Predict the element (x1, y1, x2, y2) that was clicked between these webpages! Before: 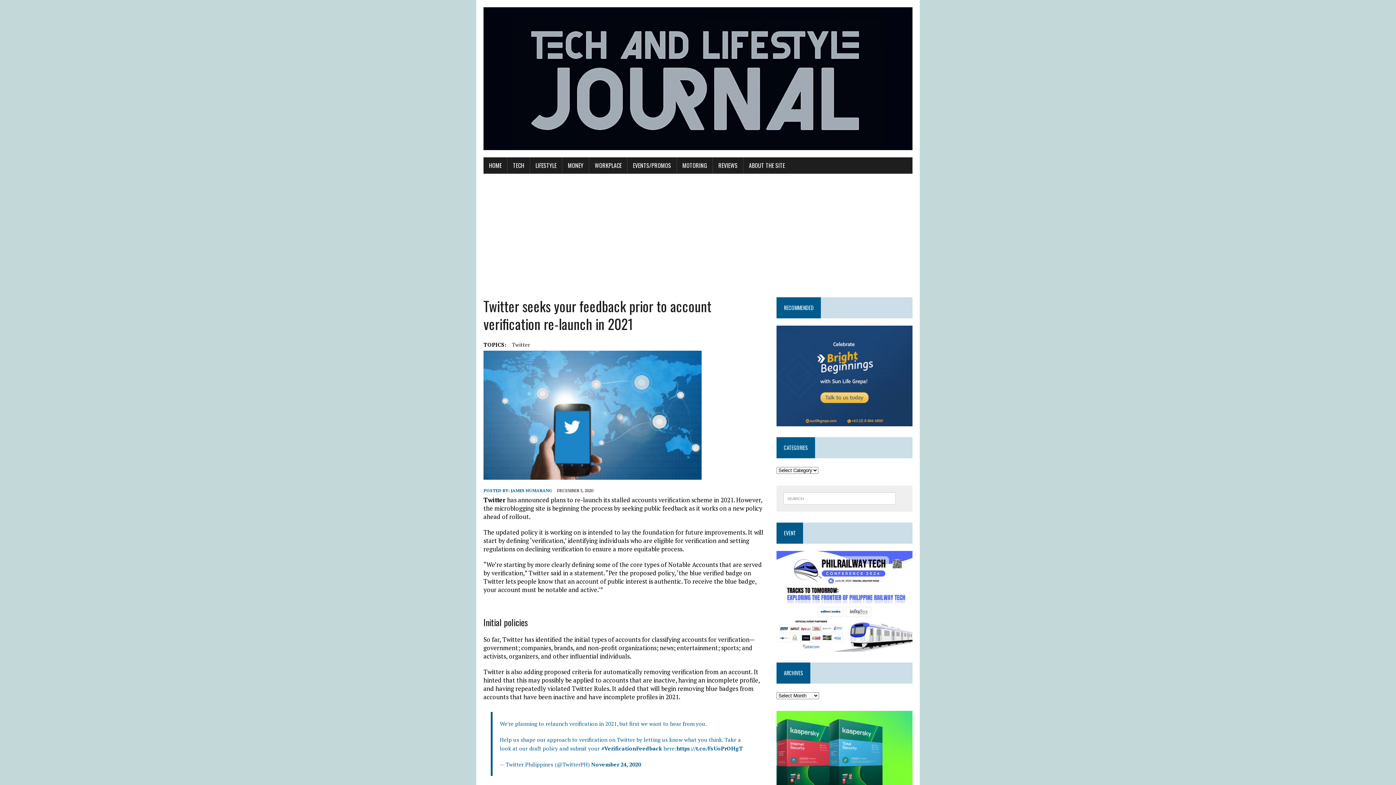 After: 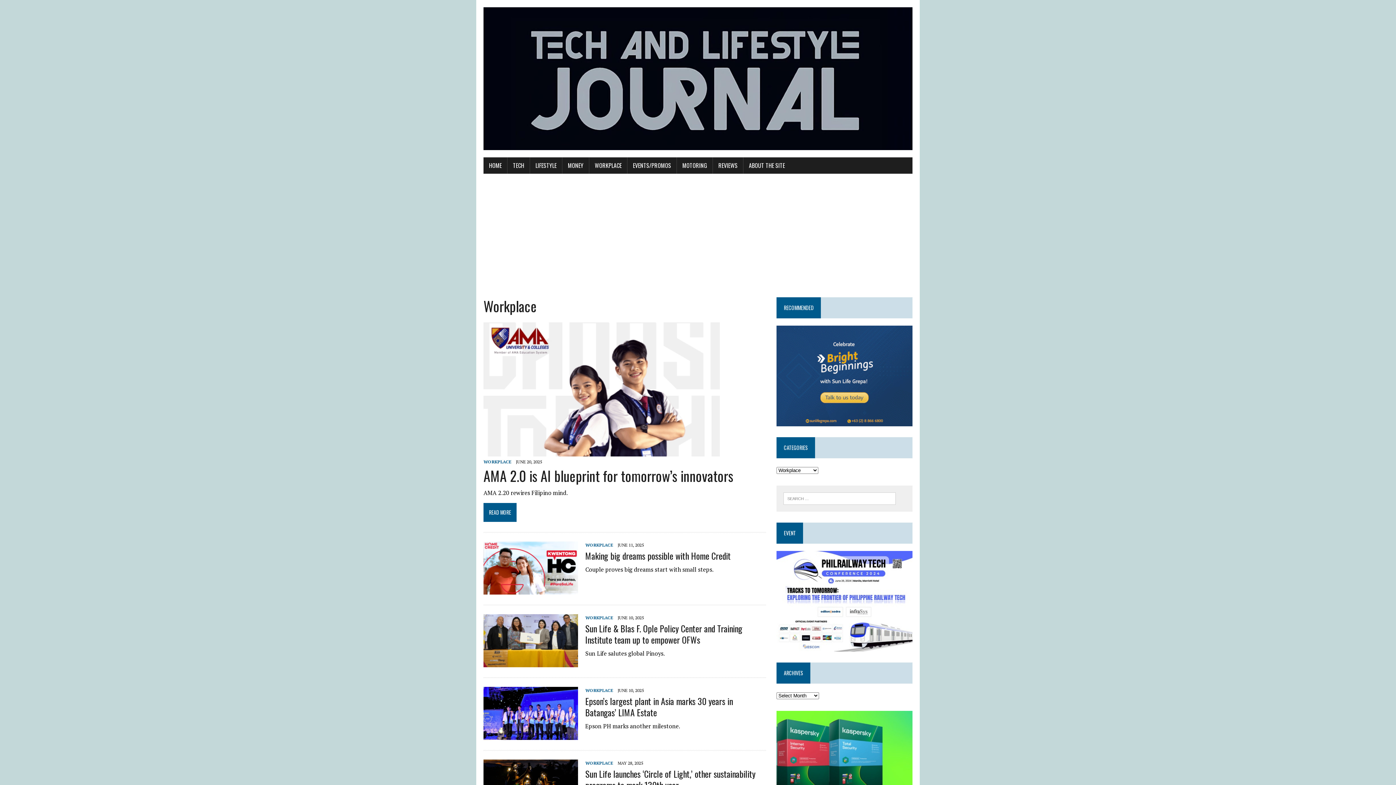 Action: bbox: (589, 157, 627, 173) label: WORKPLACE